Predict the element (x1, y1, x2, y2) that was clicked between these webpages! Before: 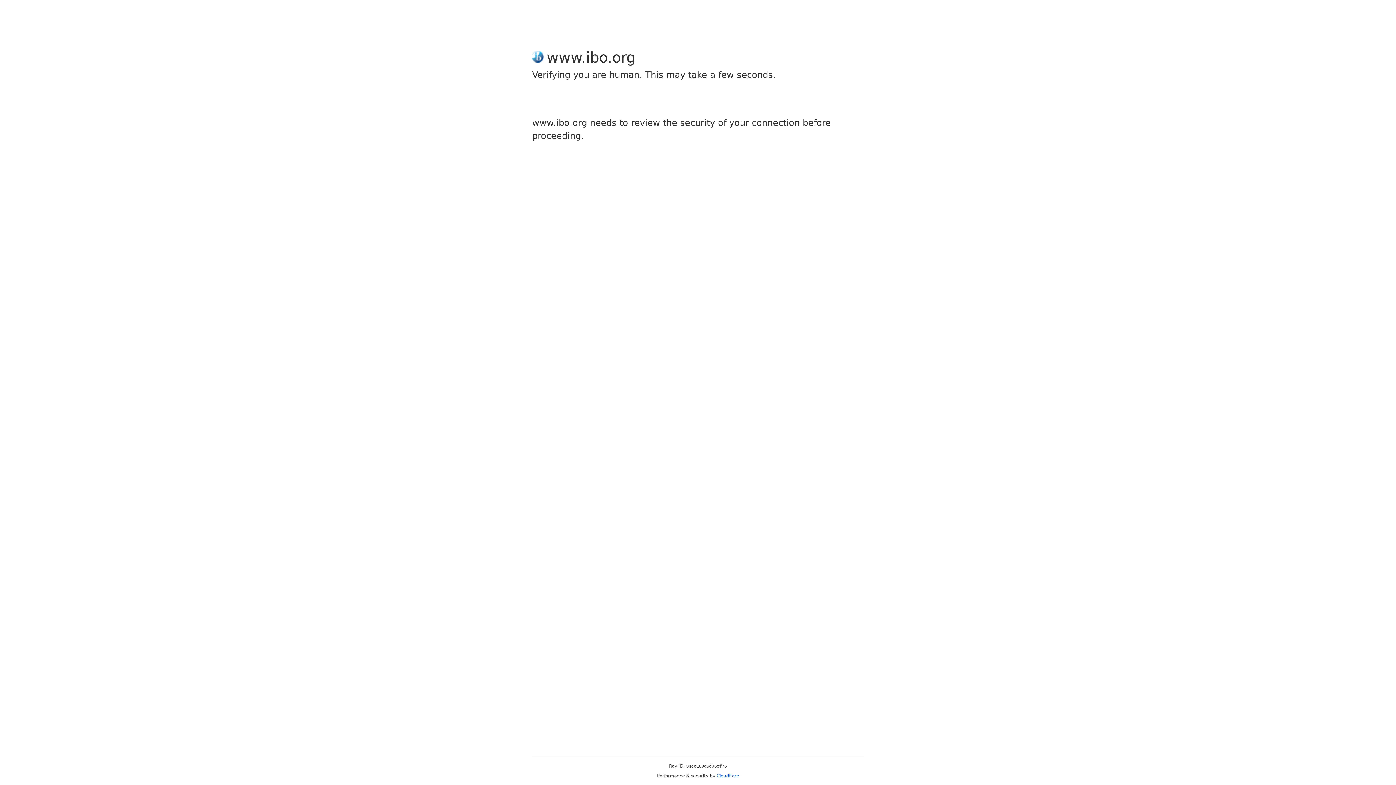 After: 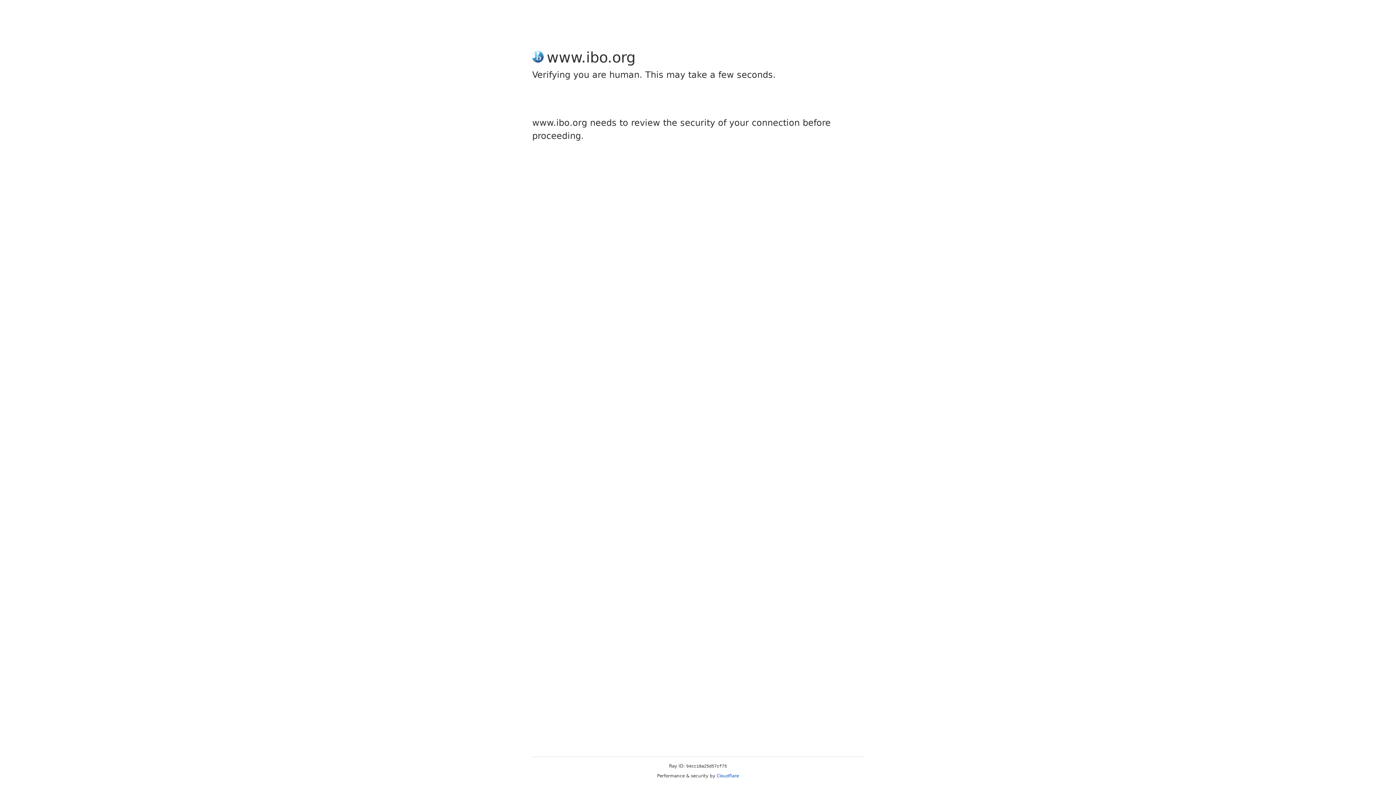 Action: label: Cloudflare bbox: (716, 773, 739, 778)